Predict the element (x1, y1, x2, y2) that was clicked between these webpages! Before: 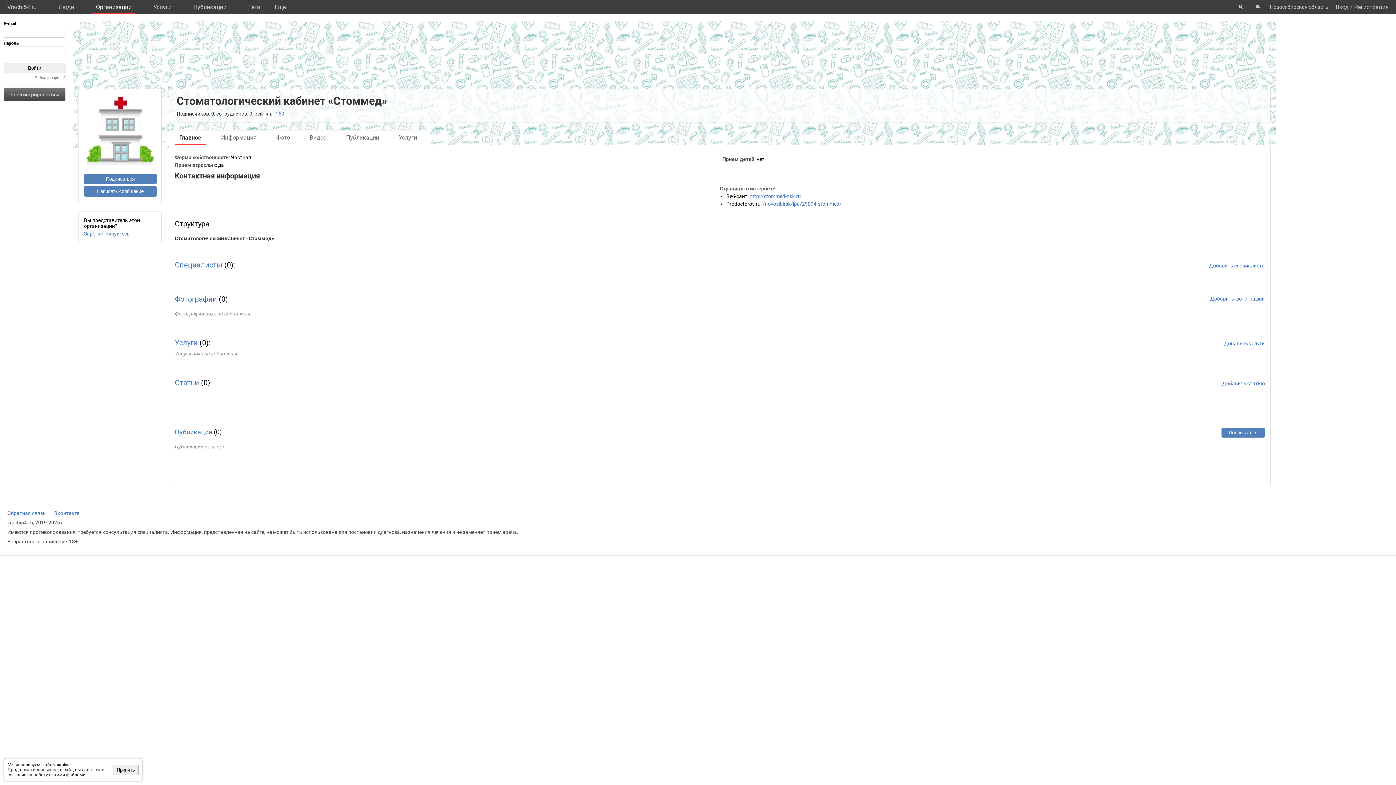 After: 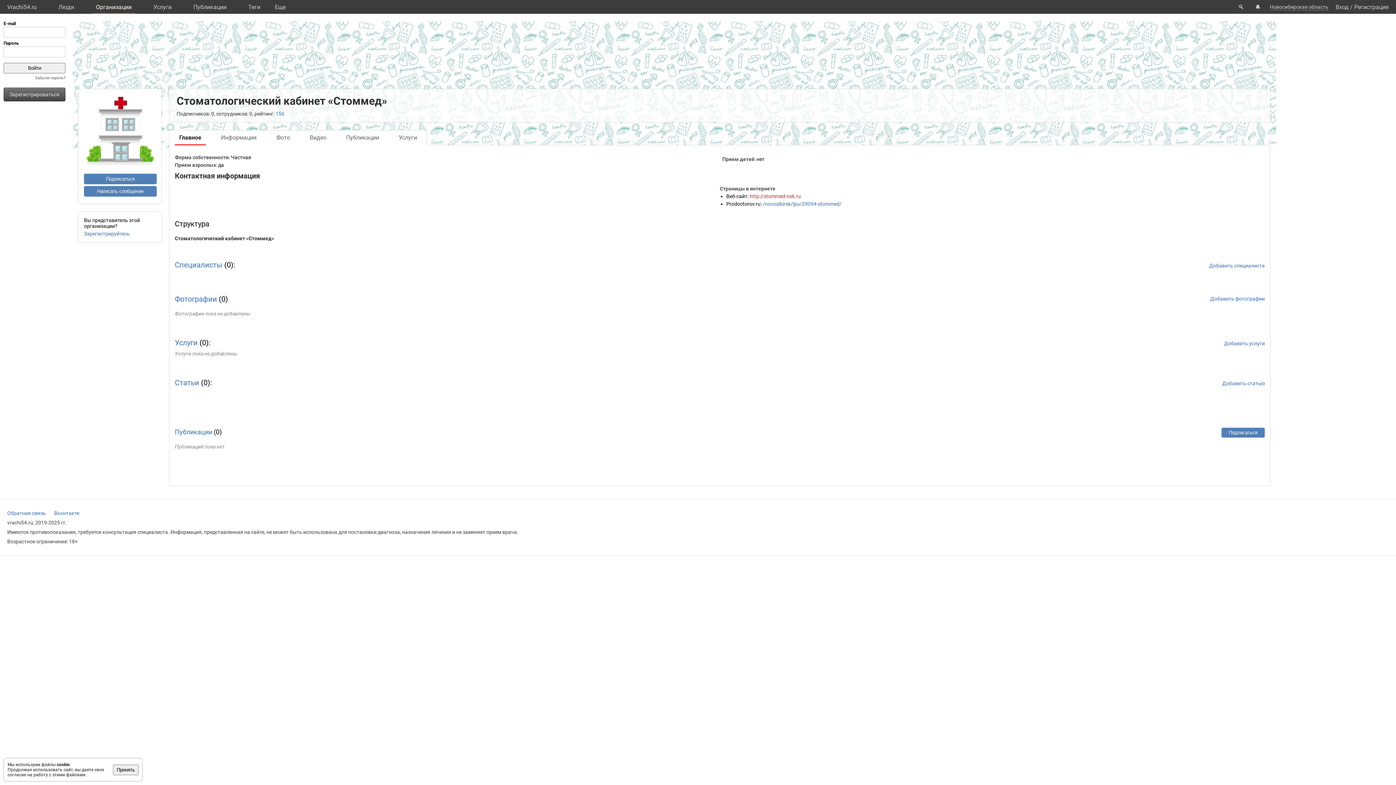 Action: label: http://stommed-nsk.ru bbox: (749, 193, 801, 199)